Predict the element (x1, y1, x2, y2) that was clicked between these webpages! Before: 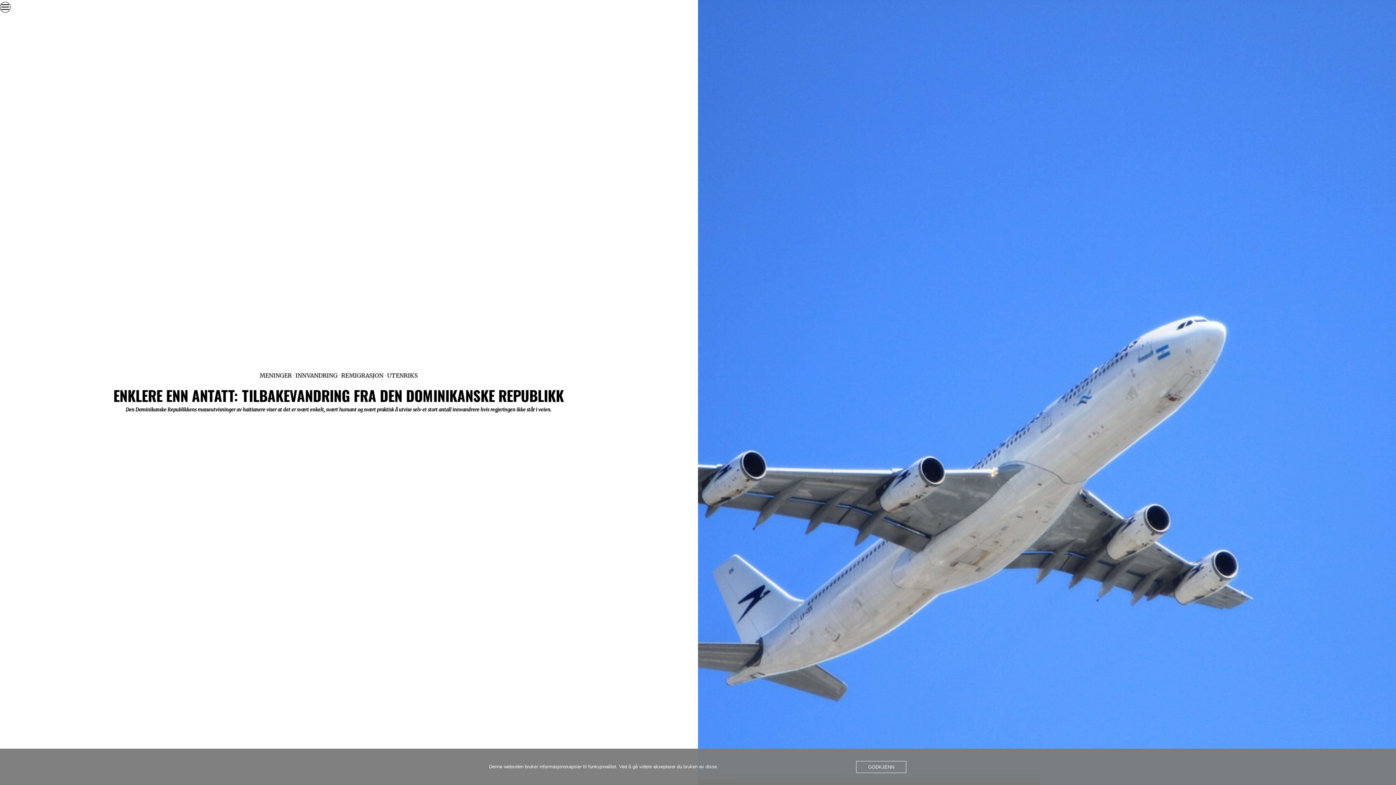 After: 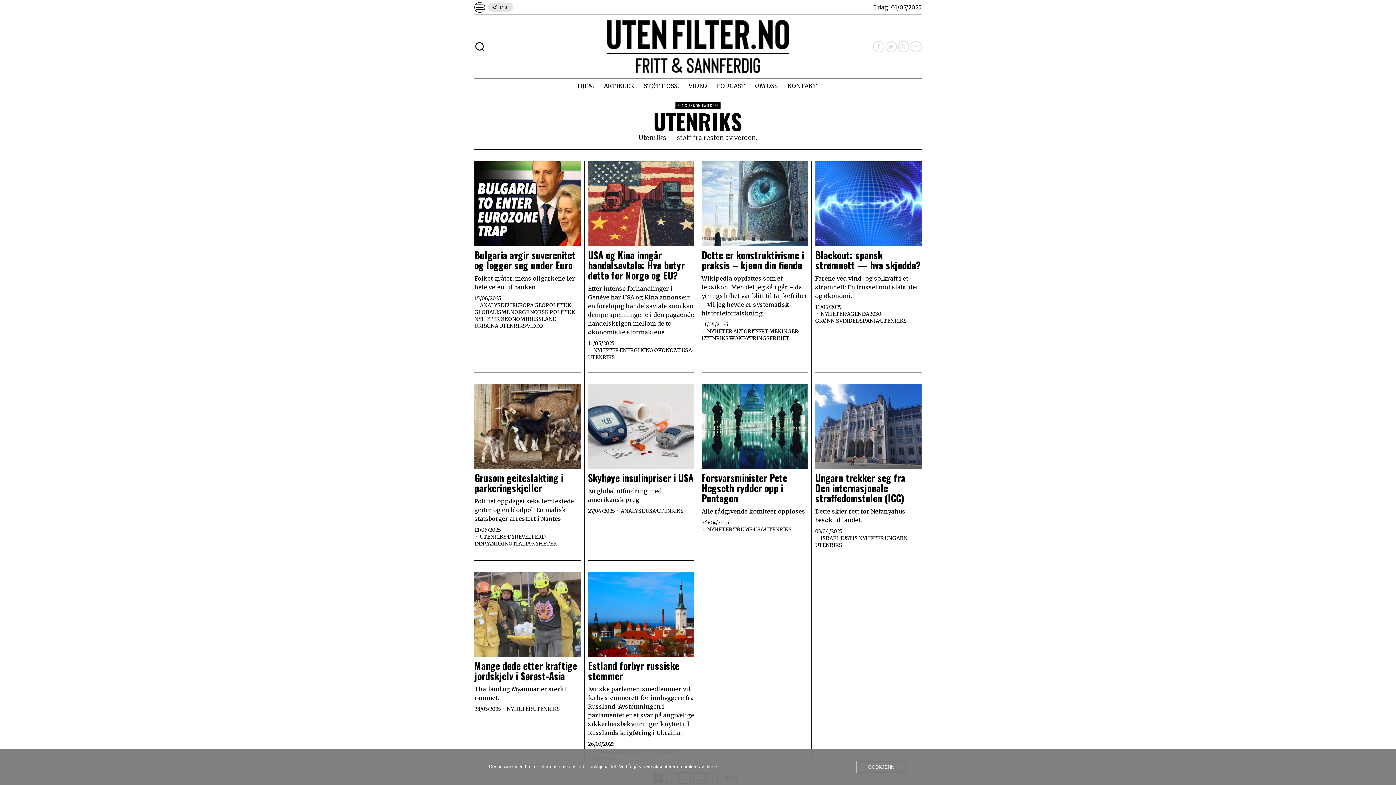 Action: label: UTENRIKS bbox: (387, 371, 417, 380)